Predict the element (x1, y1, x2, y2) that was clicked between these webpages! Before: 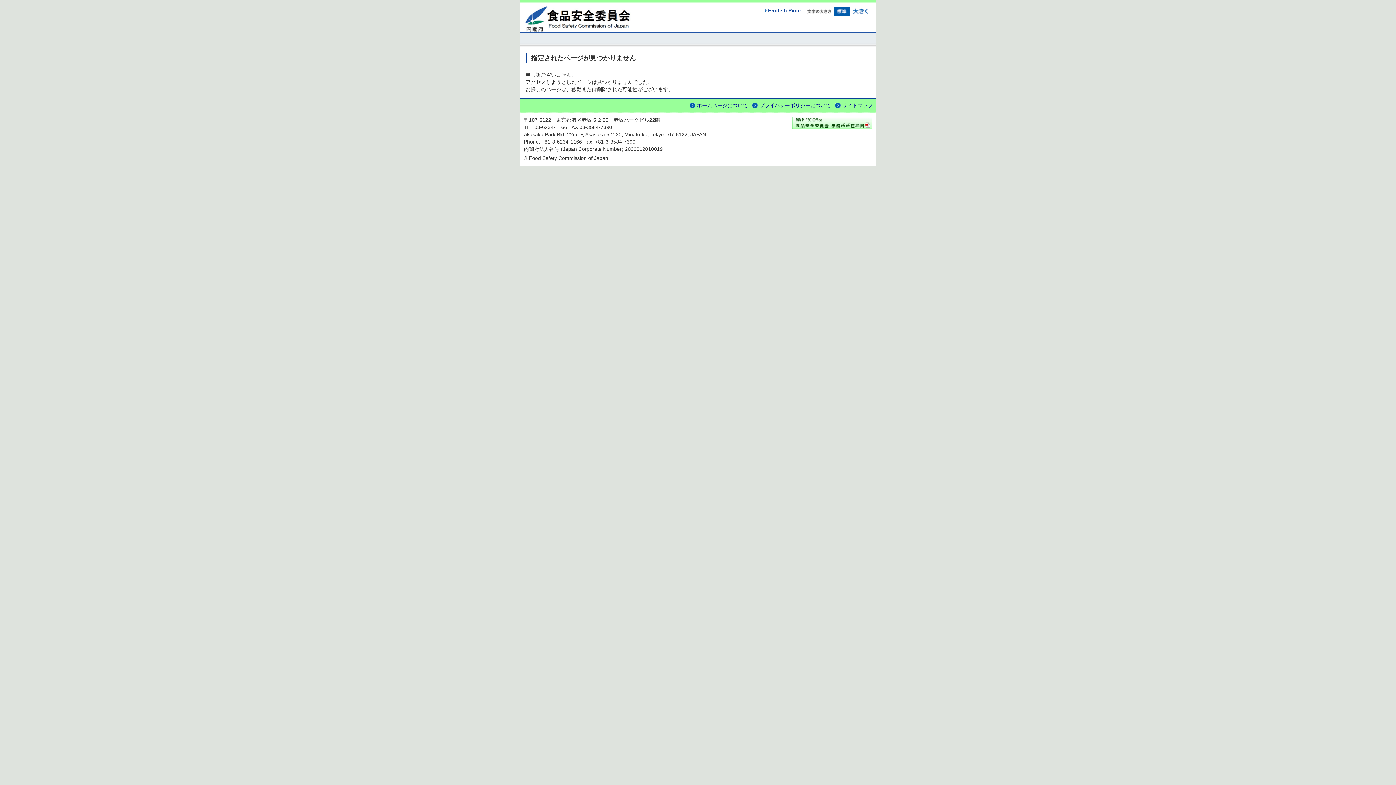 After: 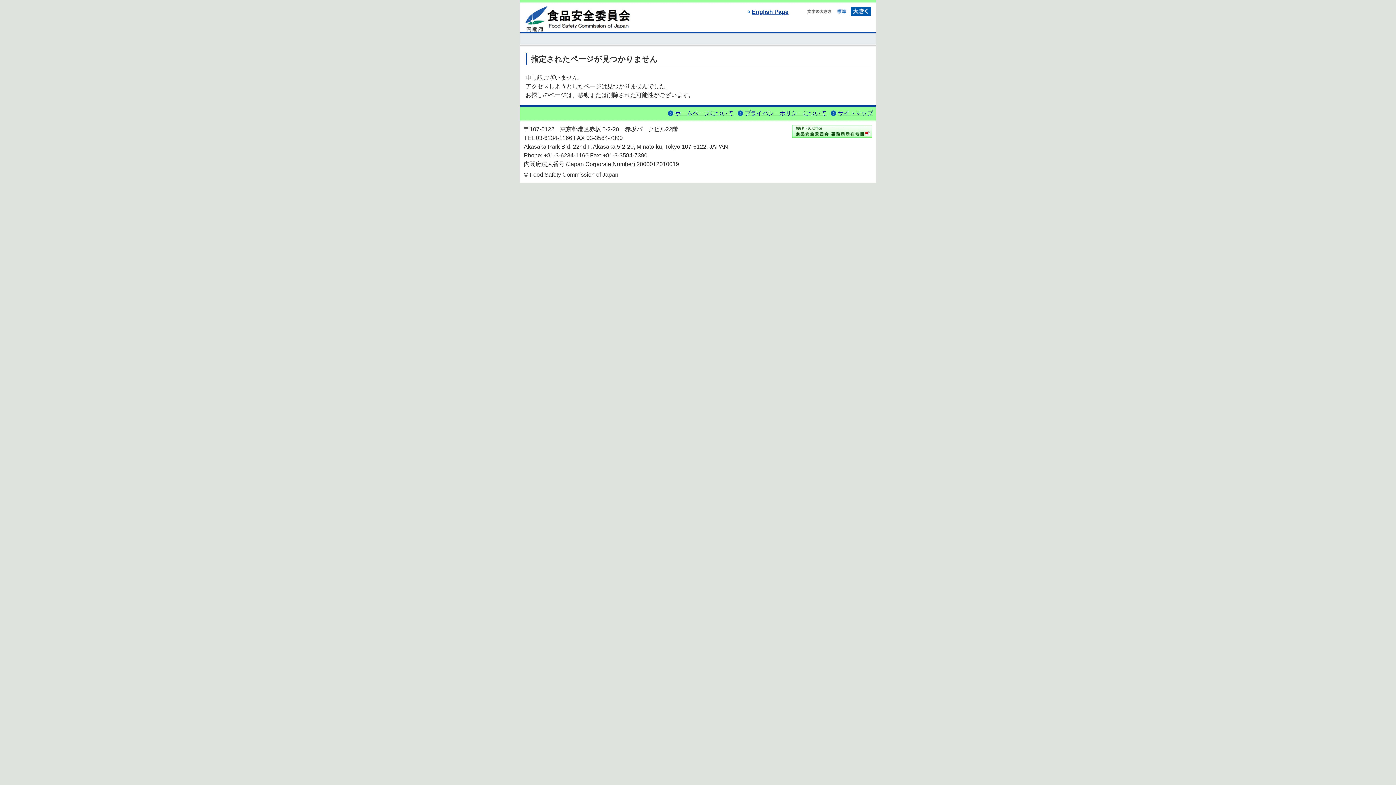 Action: bbox: (850, 9, 871, 14)